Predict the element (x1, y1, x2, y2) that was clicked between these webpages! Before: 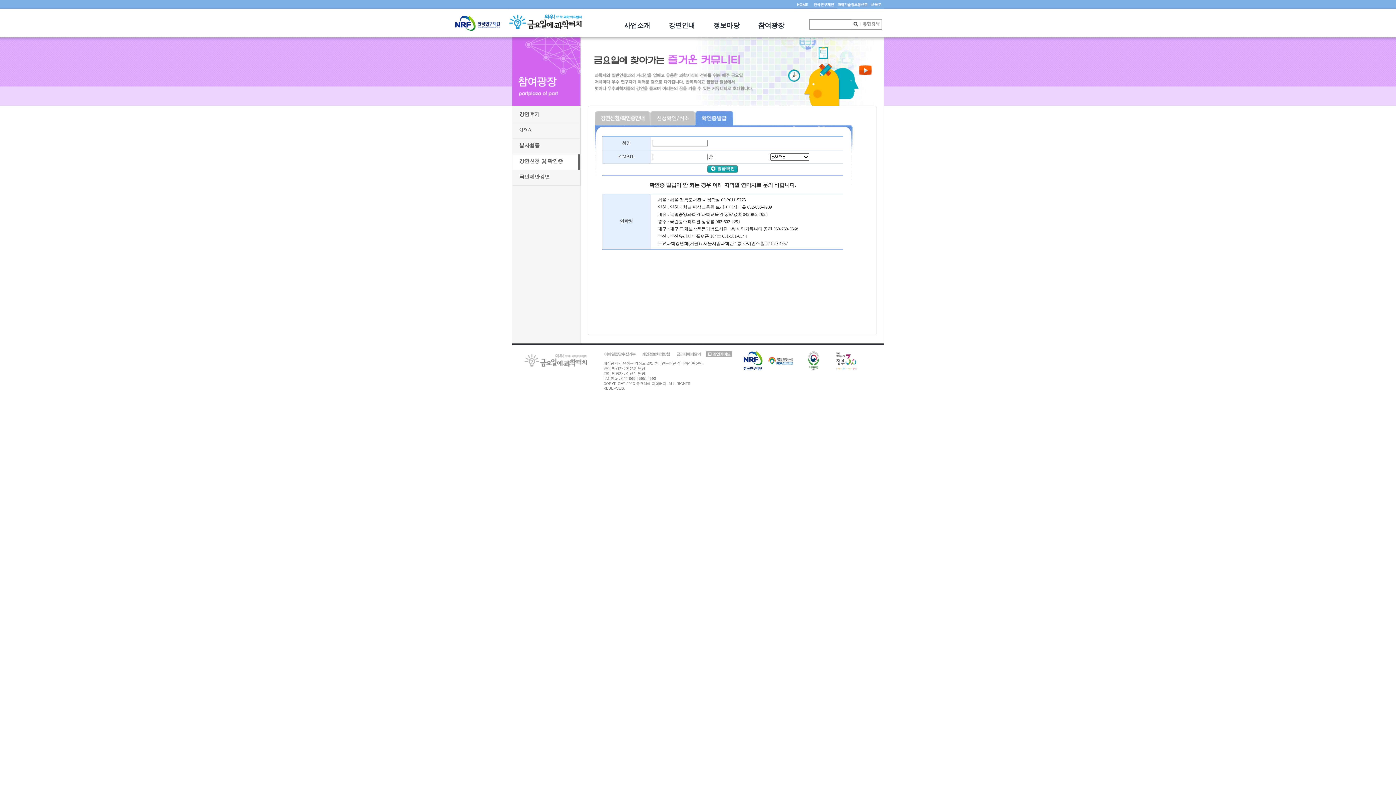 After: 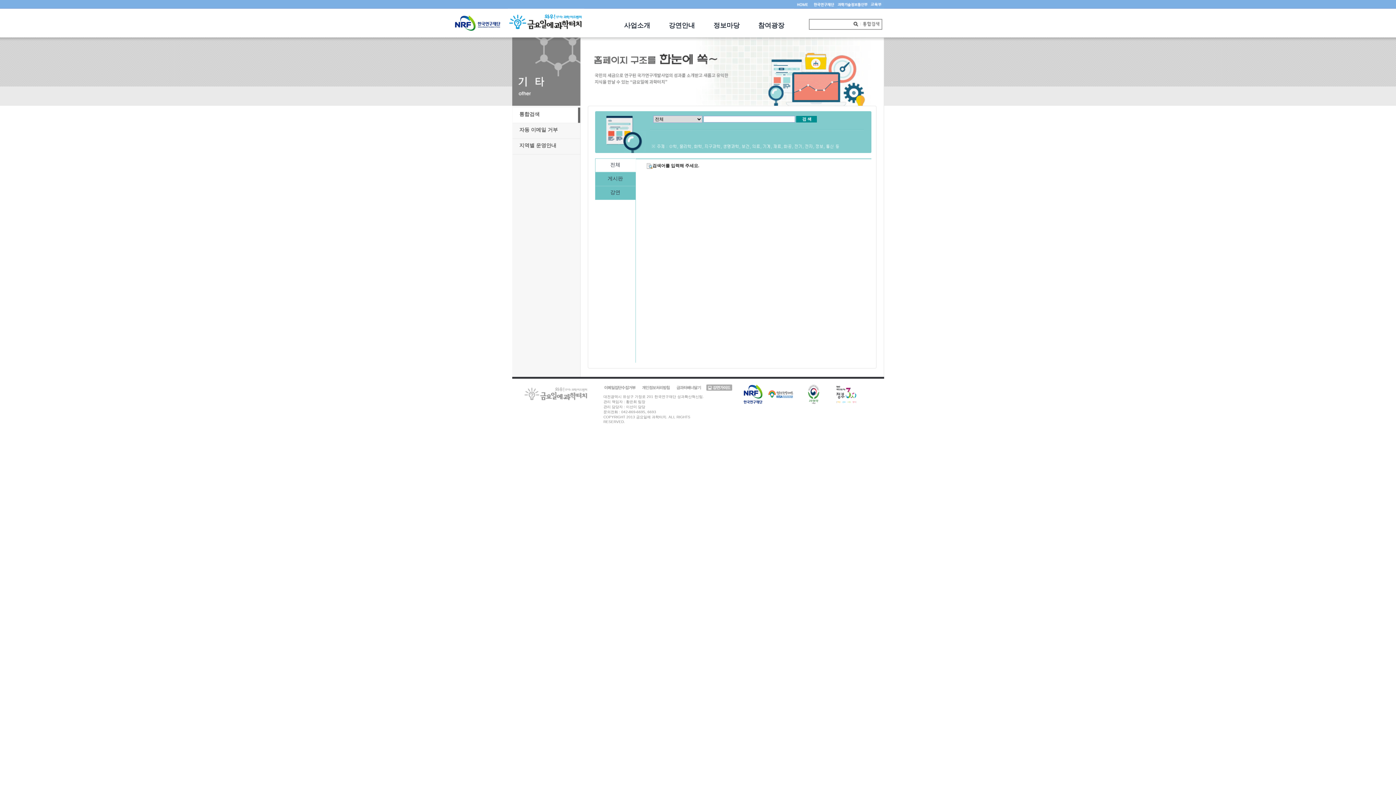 Action: bbox: (860, 21, 882, 26)